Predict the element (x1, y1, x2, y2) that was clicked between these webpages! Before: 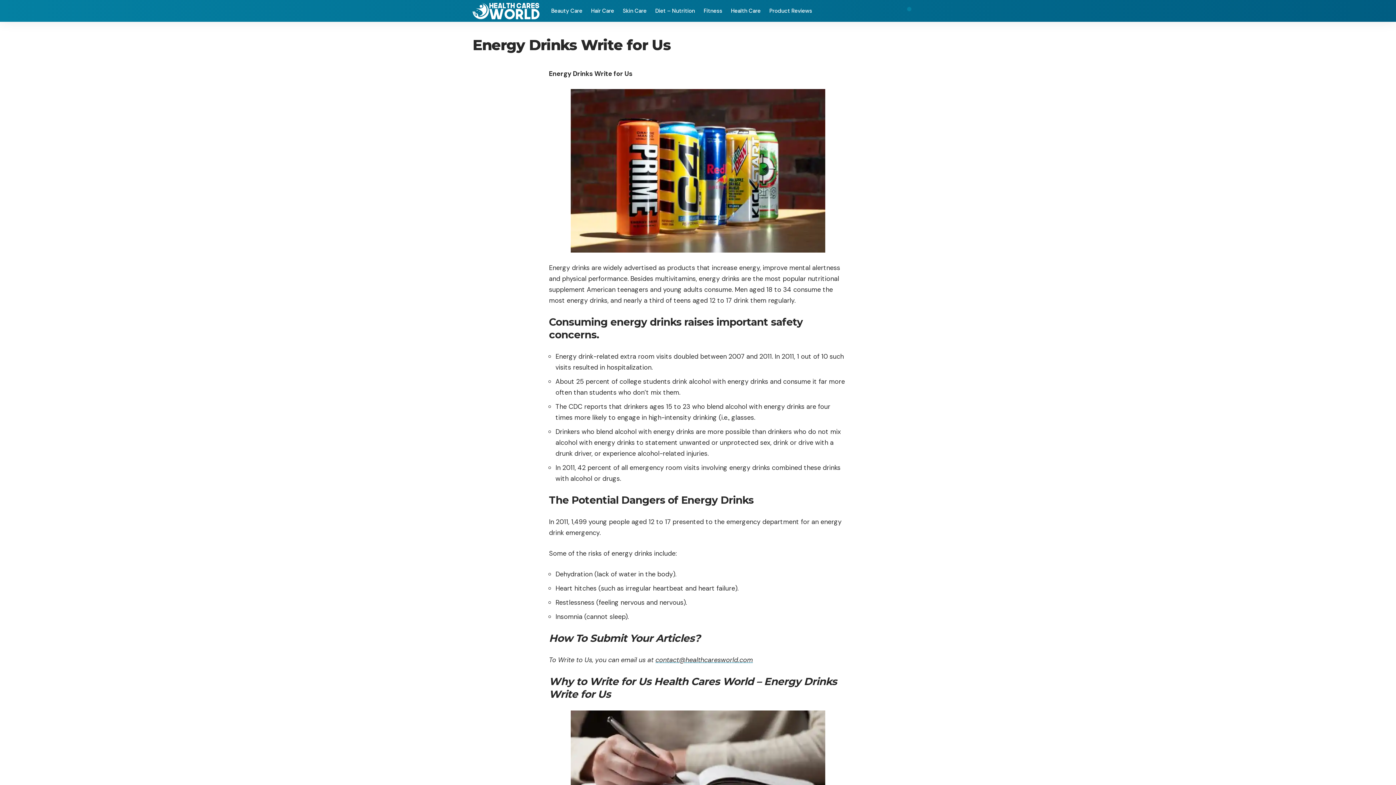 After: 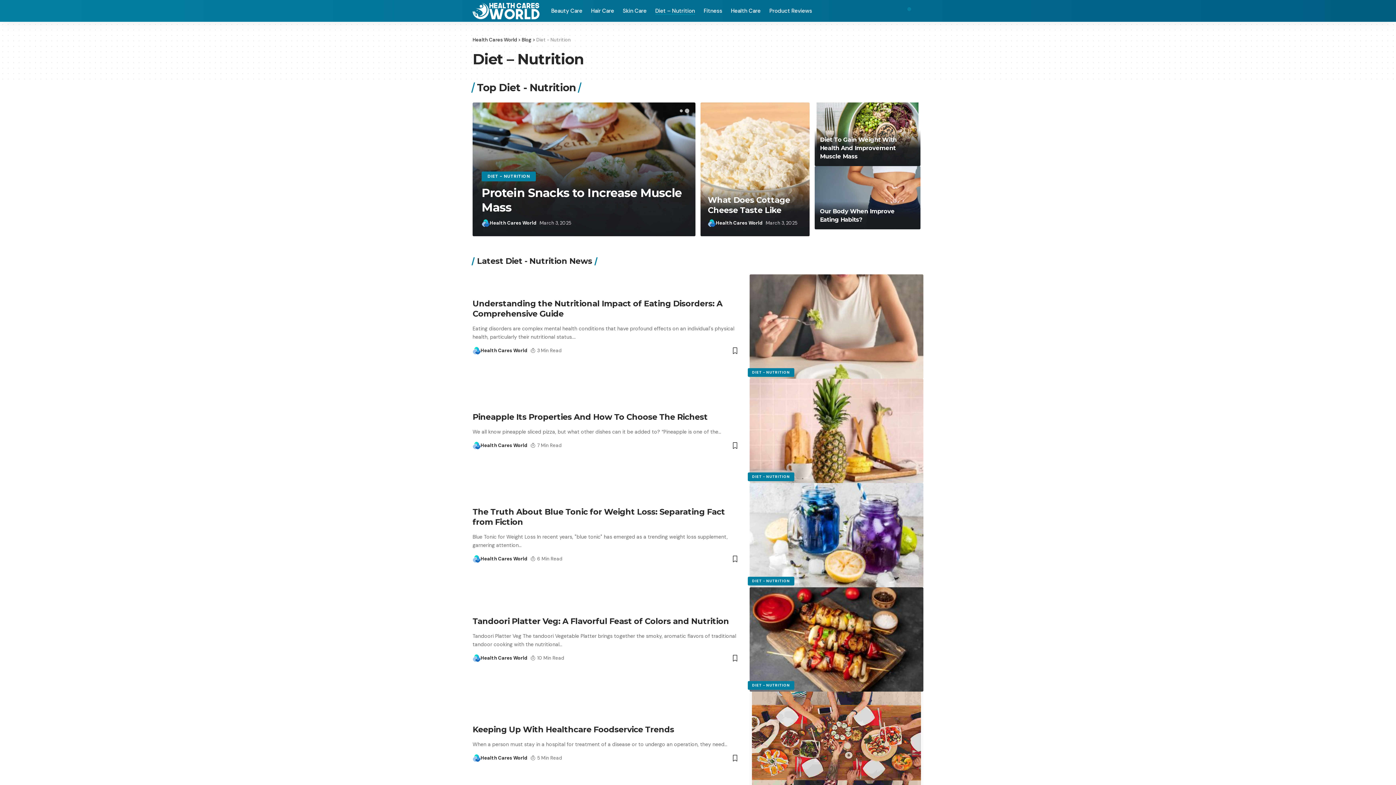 Action: label: Diet – Nutrition bbox: (651, 0, 699, 21)